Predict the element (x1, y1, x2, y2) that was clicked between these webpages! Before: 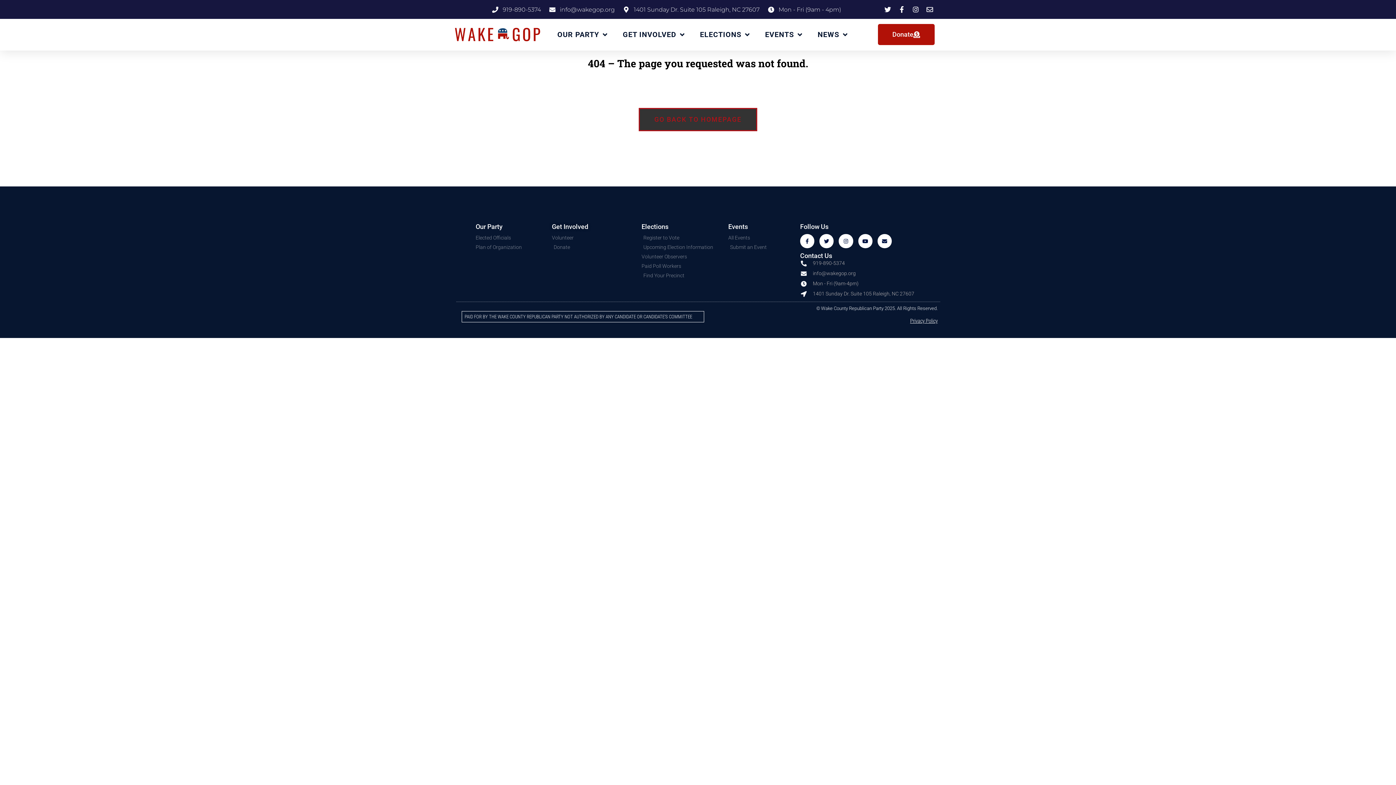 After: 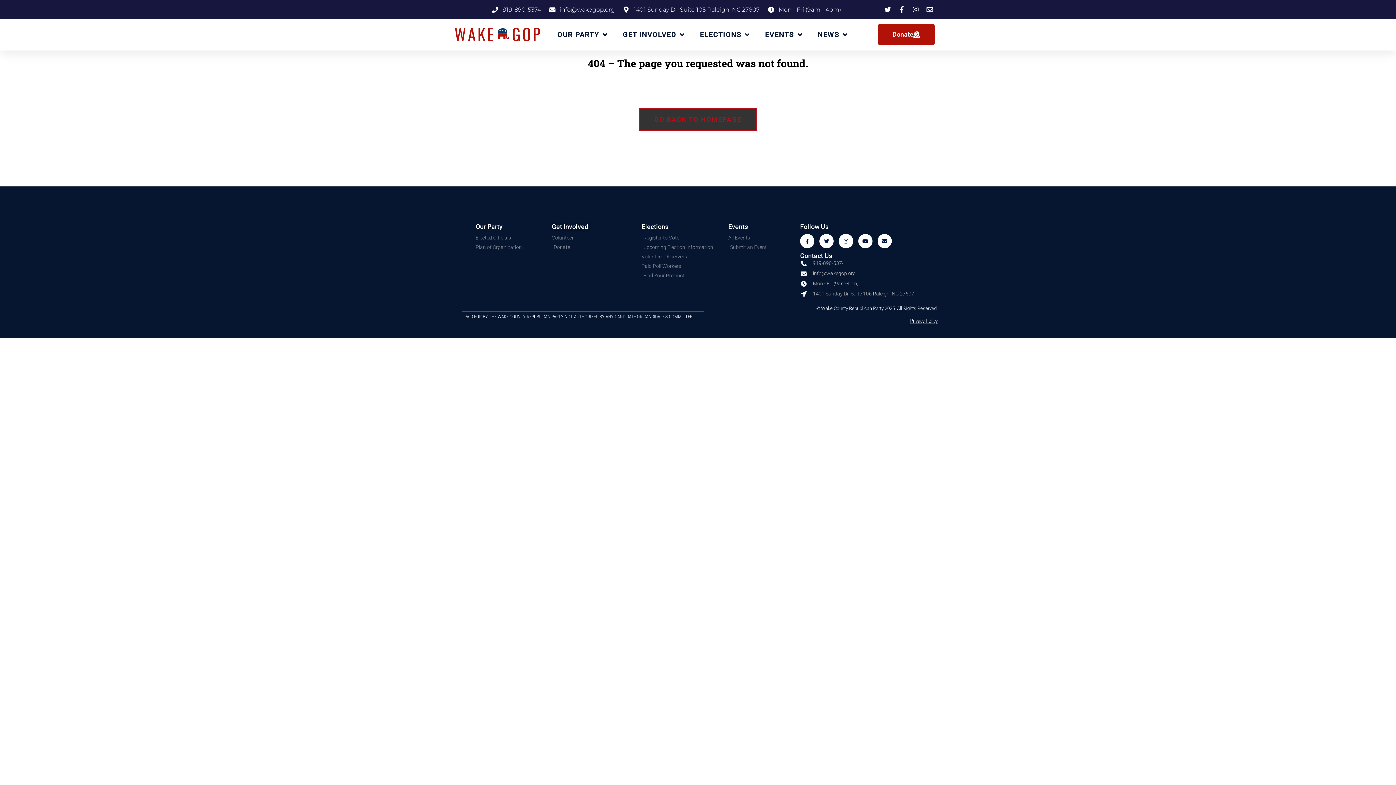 Action: bbox: (800, 269, 920, 277) label: info@wakegop.org